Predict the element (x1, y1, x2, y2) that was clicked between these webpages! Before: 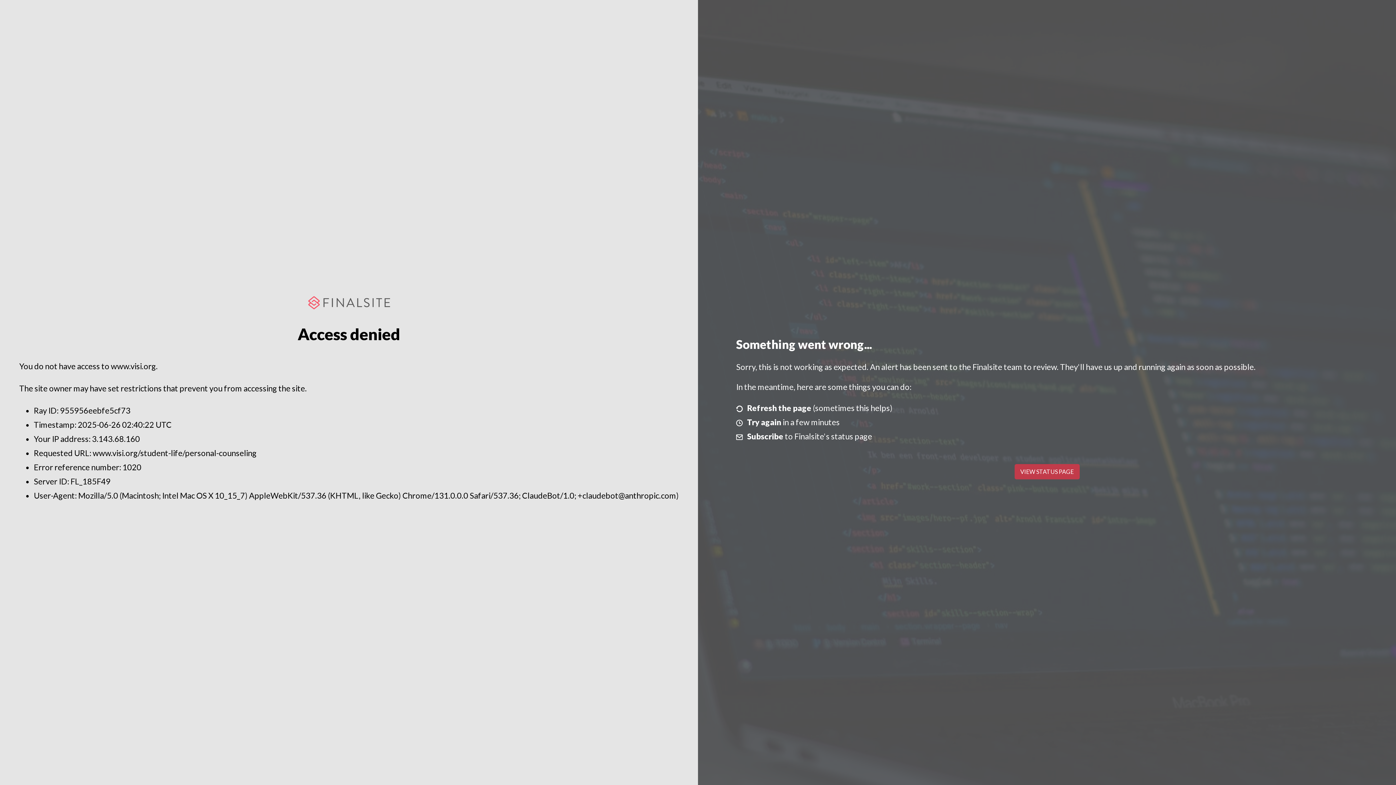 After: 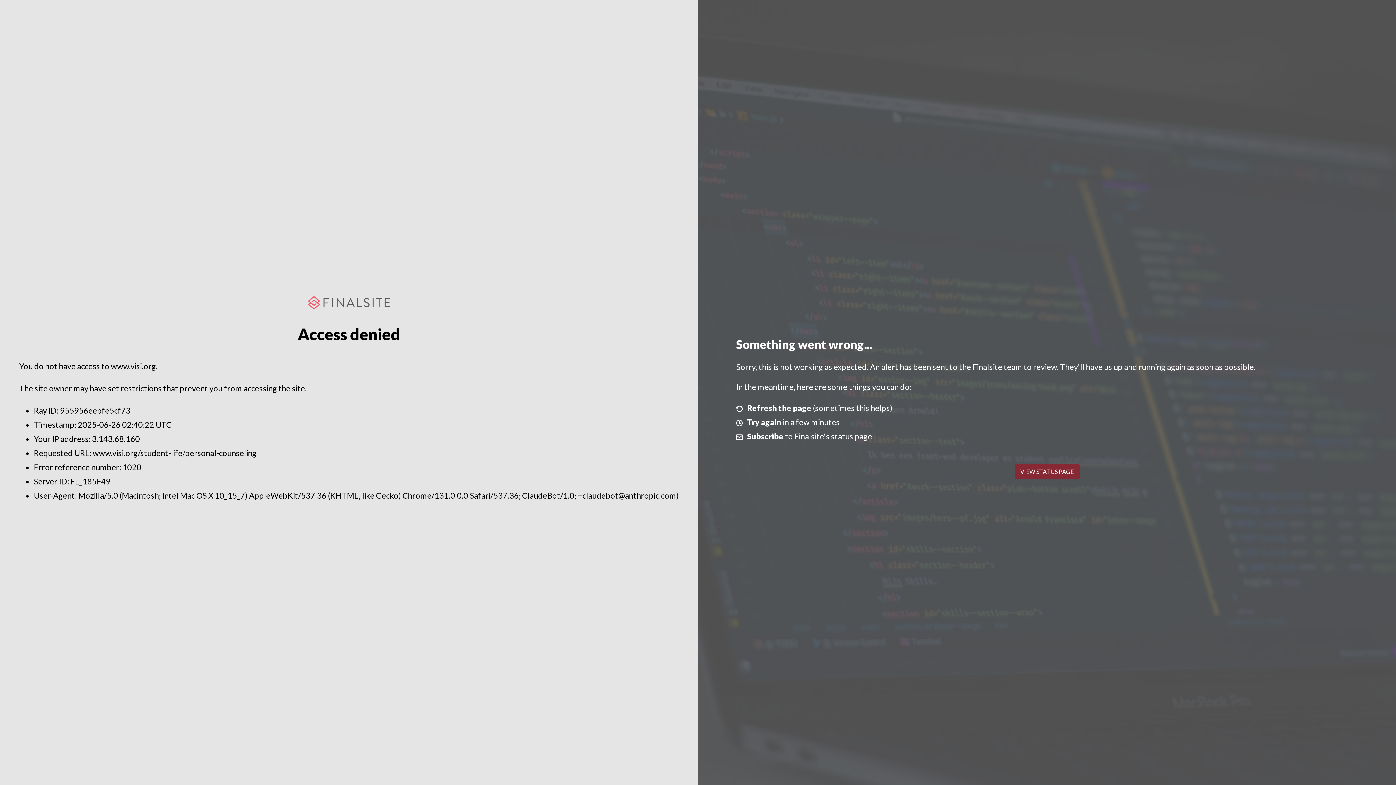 Action: label: VIEW STATUS PAGE bbox: (1014, 464, 1079, 479)